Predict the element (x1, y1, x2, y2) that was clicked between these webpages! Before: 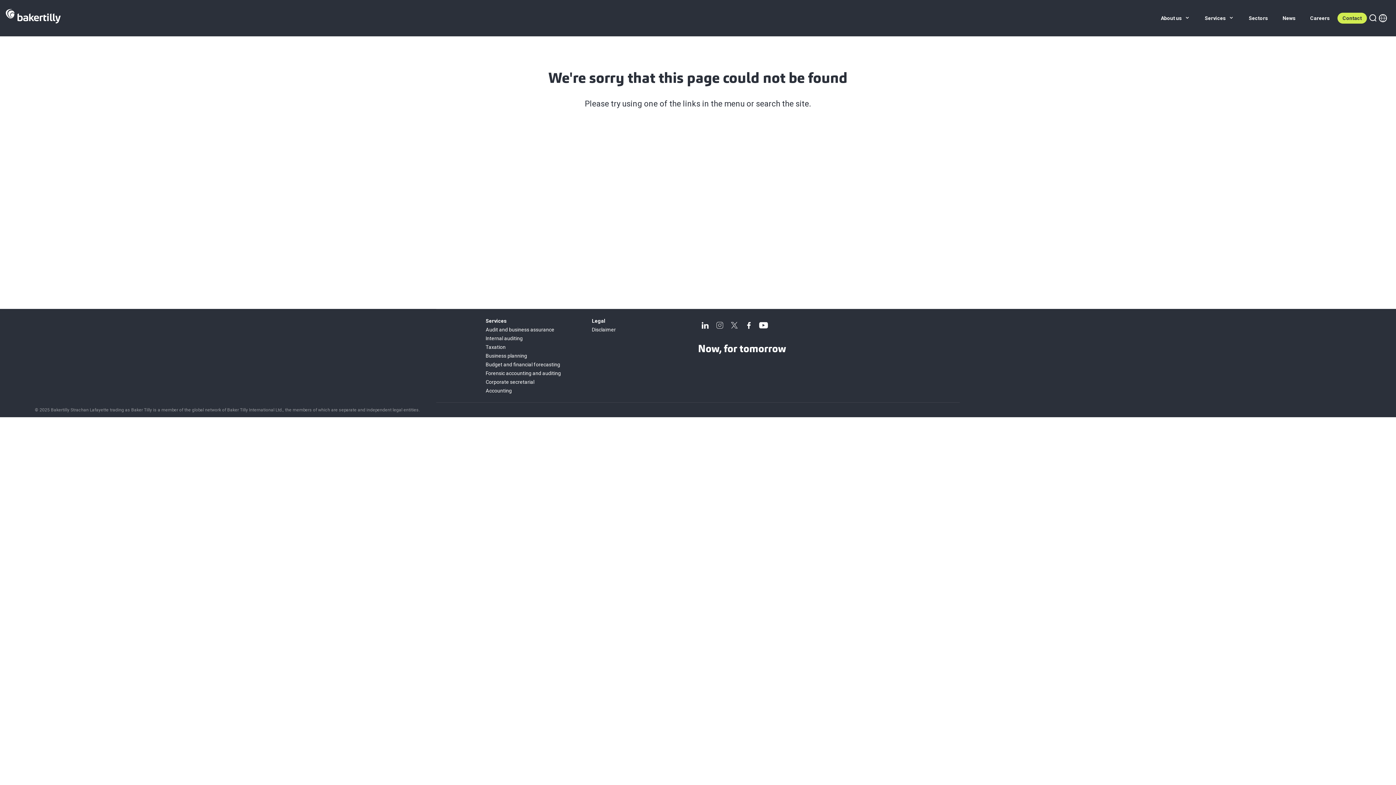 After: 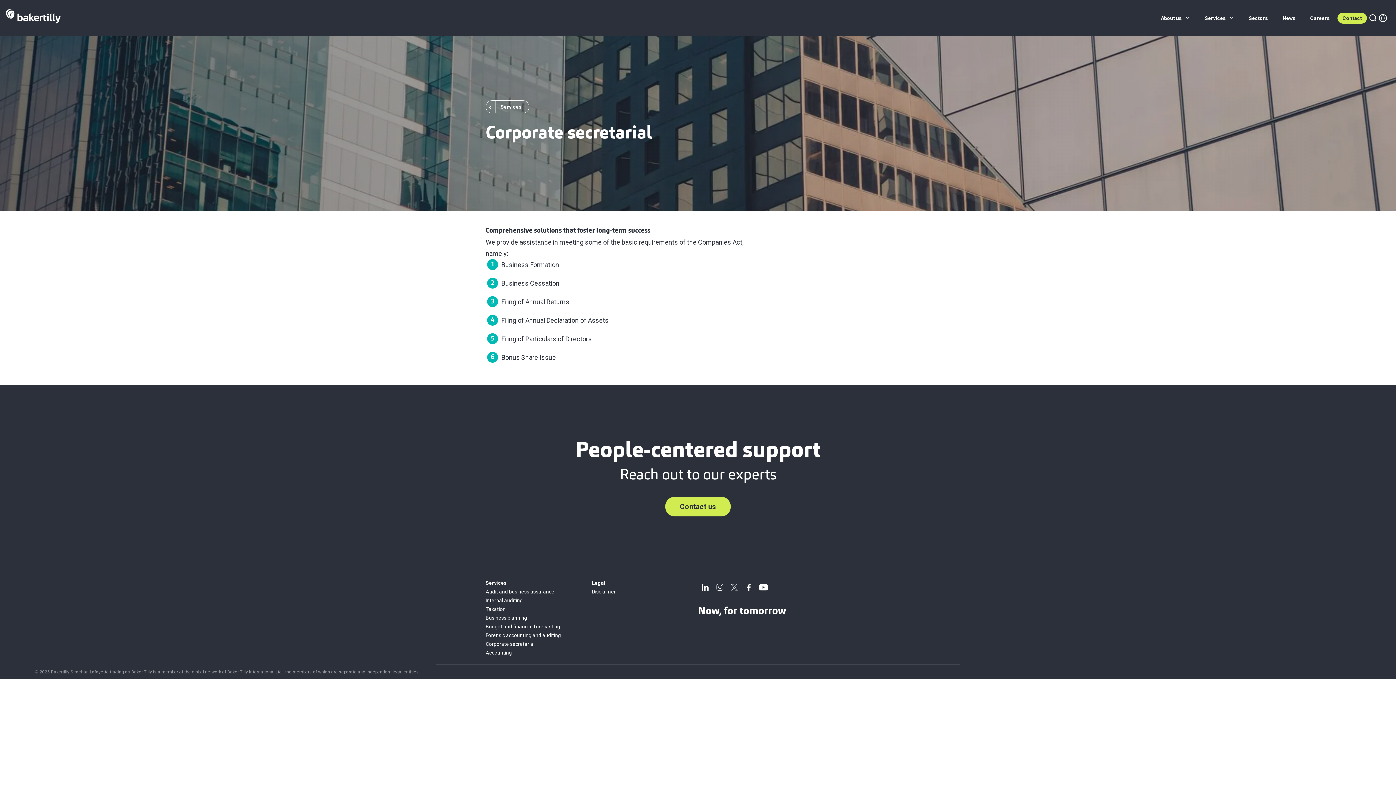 Action: bbox: (485, 379, 534, 385) label: Corporate secretarial